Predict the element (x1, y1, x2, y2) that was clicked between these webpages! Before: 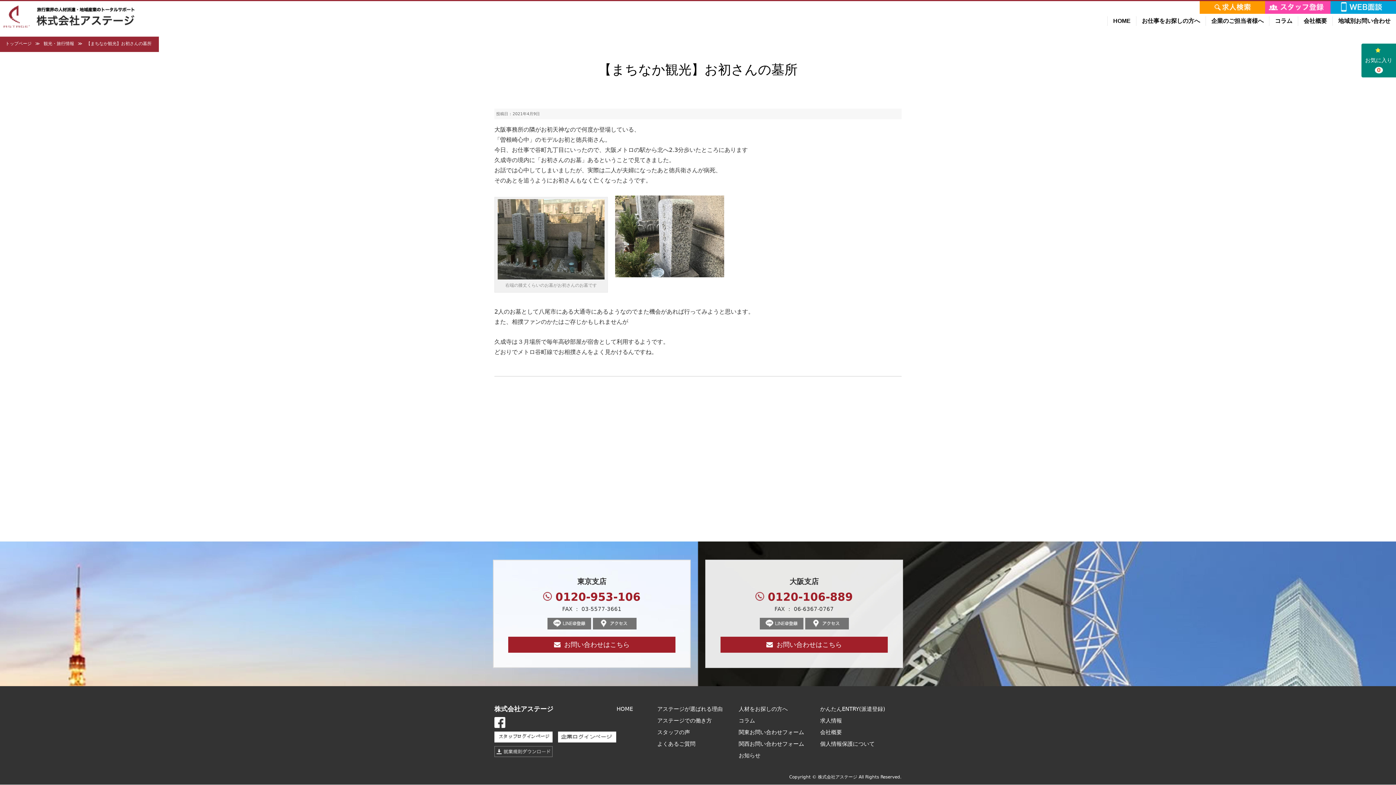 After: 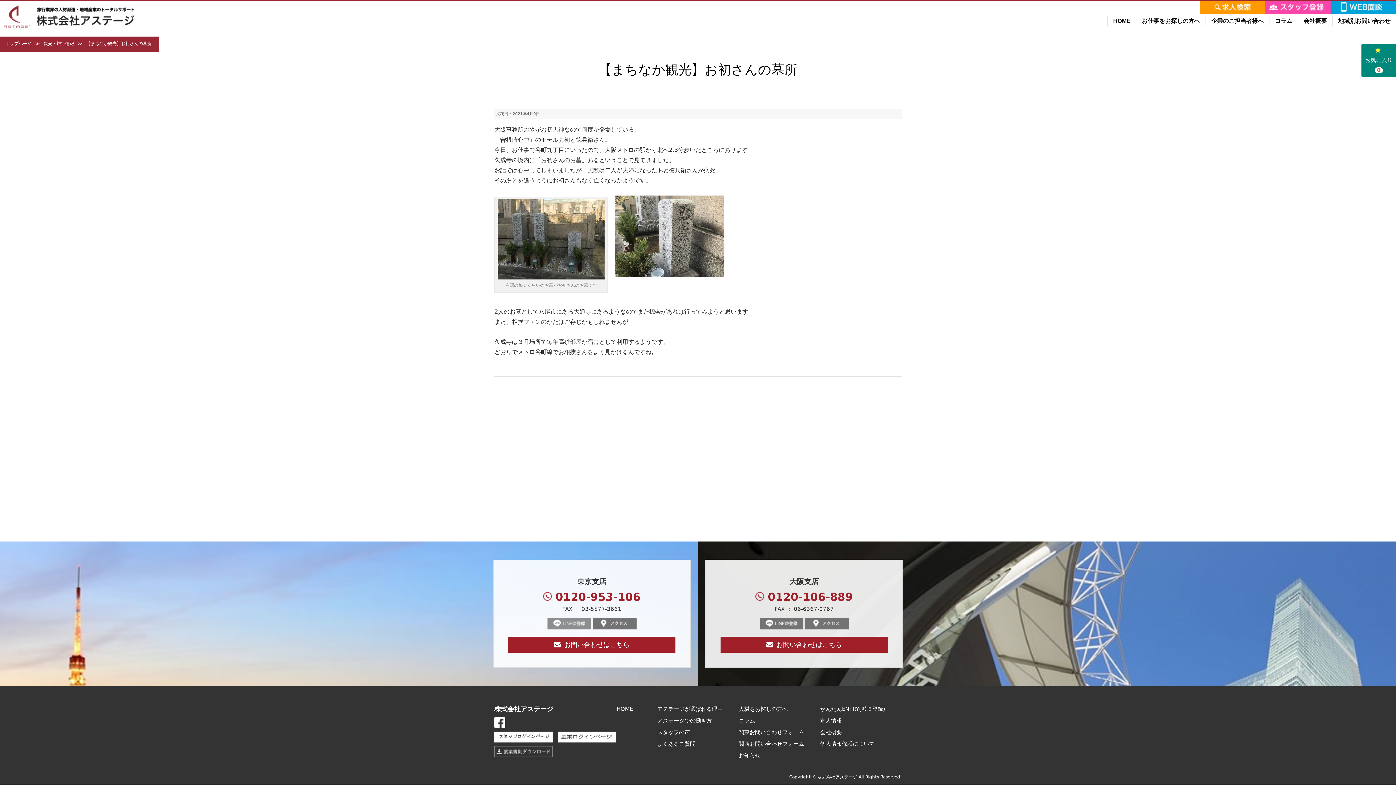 Action: bbox: (547, 621, 591, 628)